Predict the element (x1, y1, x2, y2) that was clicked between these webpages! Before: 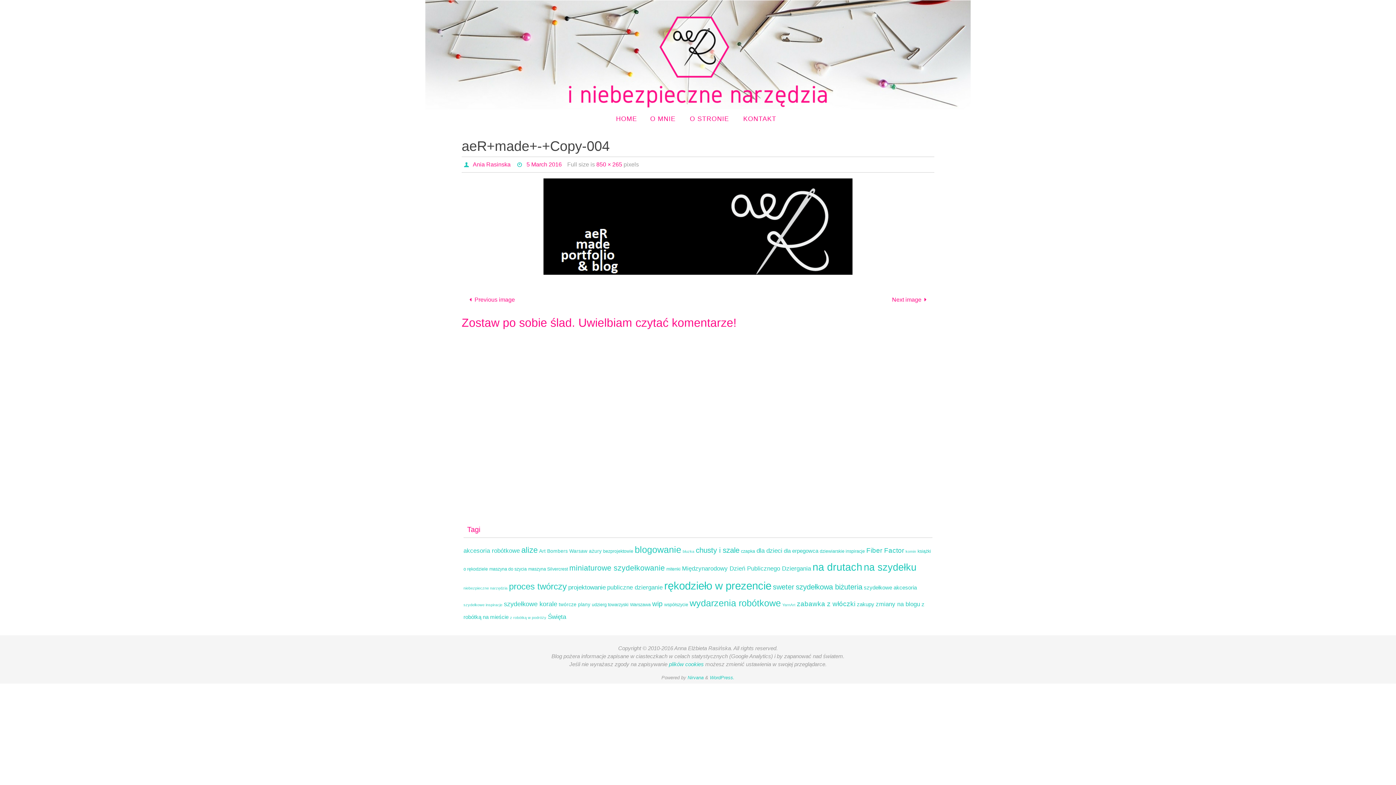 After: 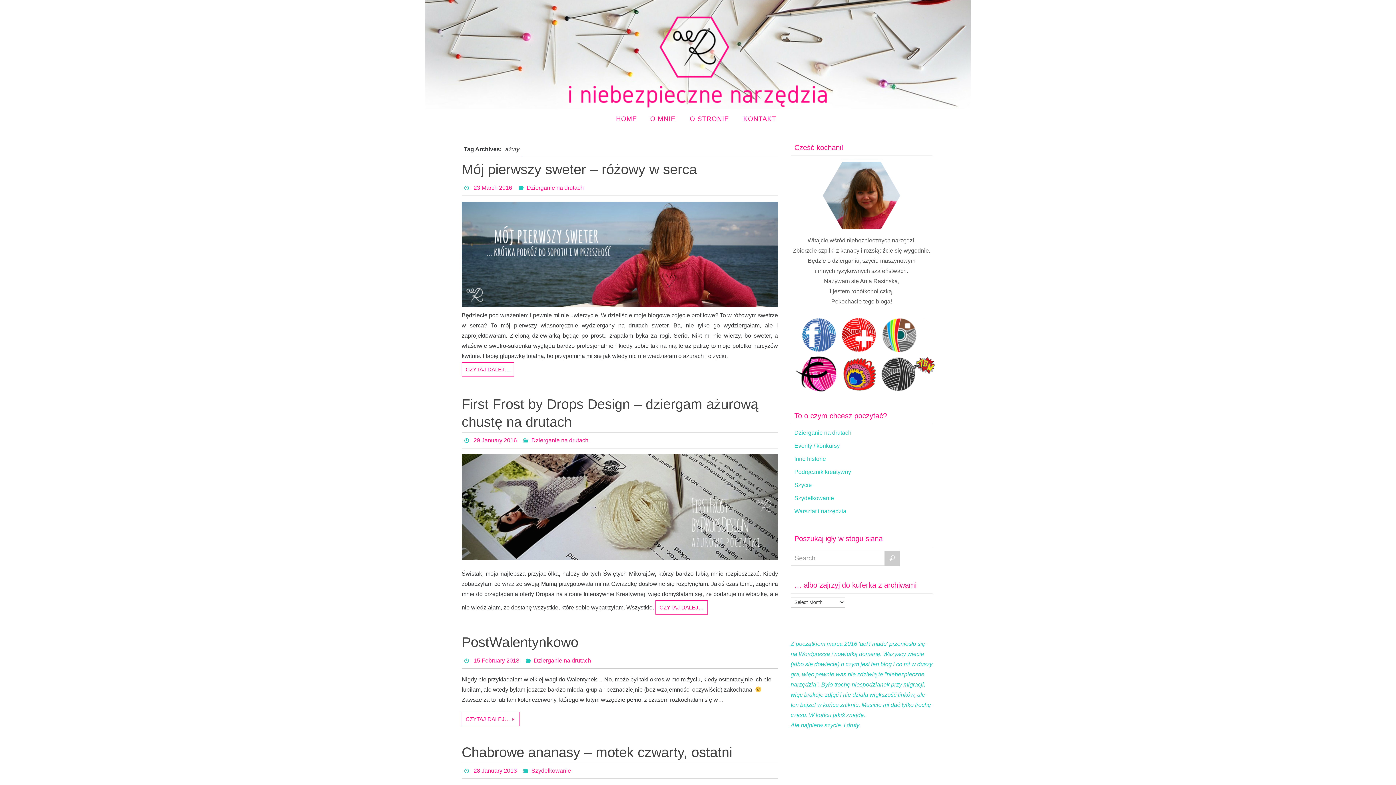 Action: bbox: (589, 548, 601, 554) label: ażury (5 items)